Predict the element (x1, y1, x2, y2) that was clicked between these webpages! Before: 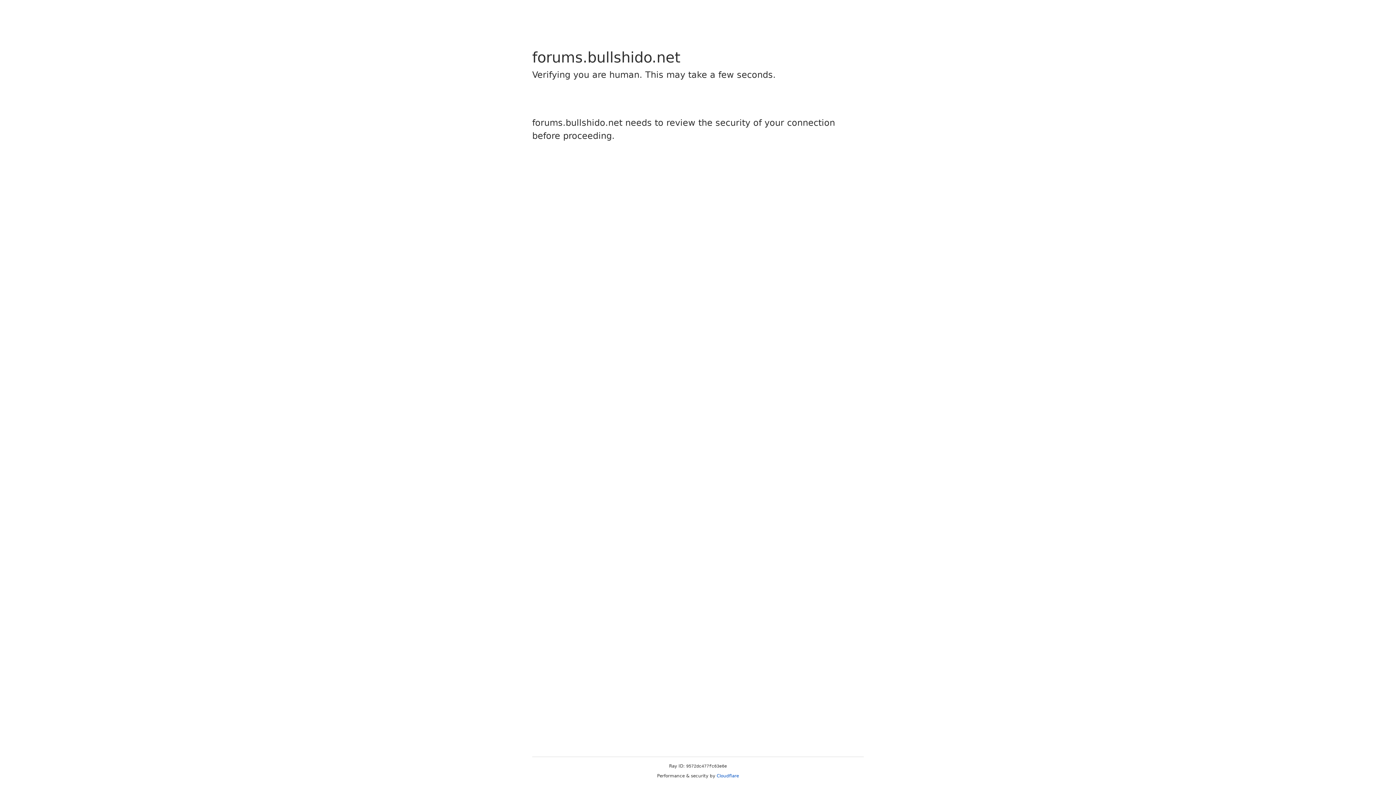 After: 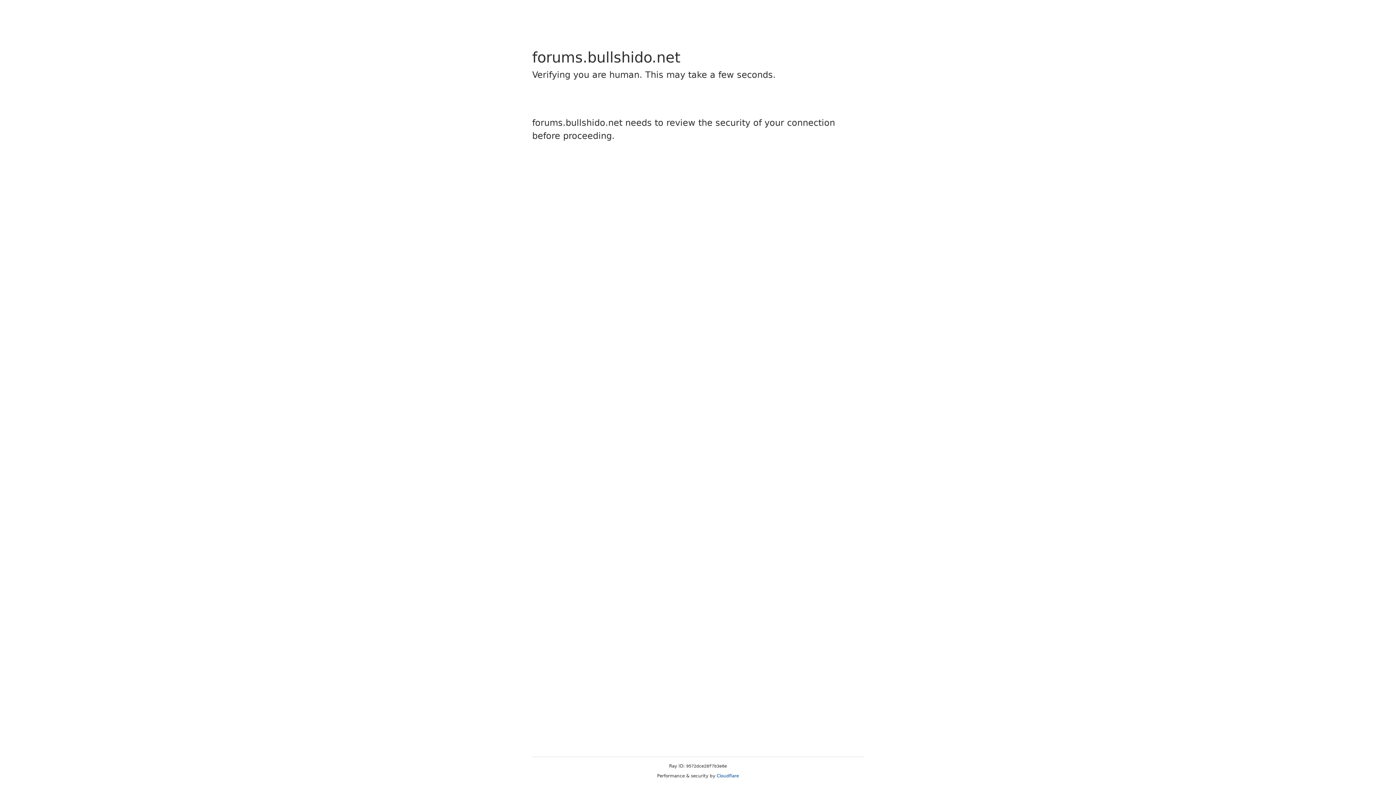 Action: label: Cloudflare bbox: (716, 773, 739, 778)